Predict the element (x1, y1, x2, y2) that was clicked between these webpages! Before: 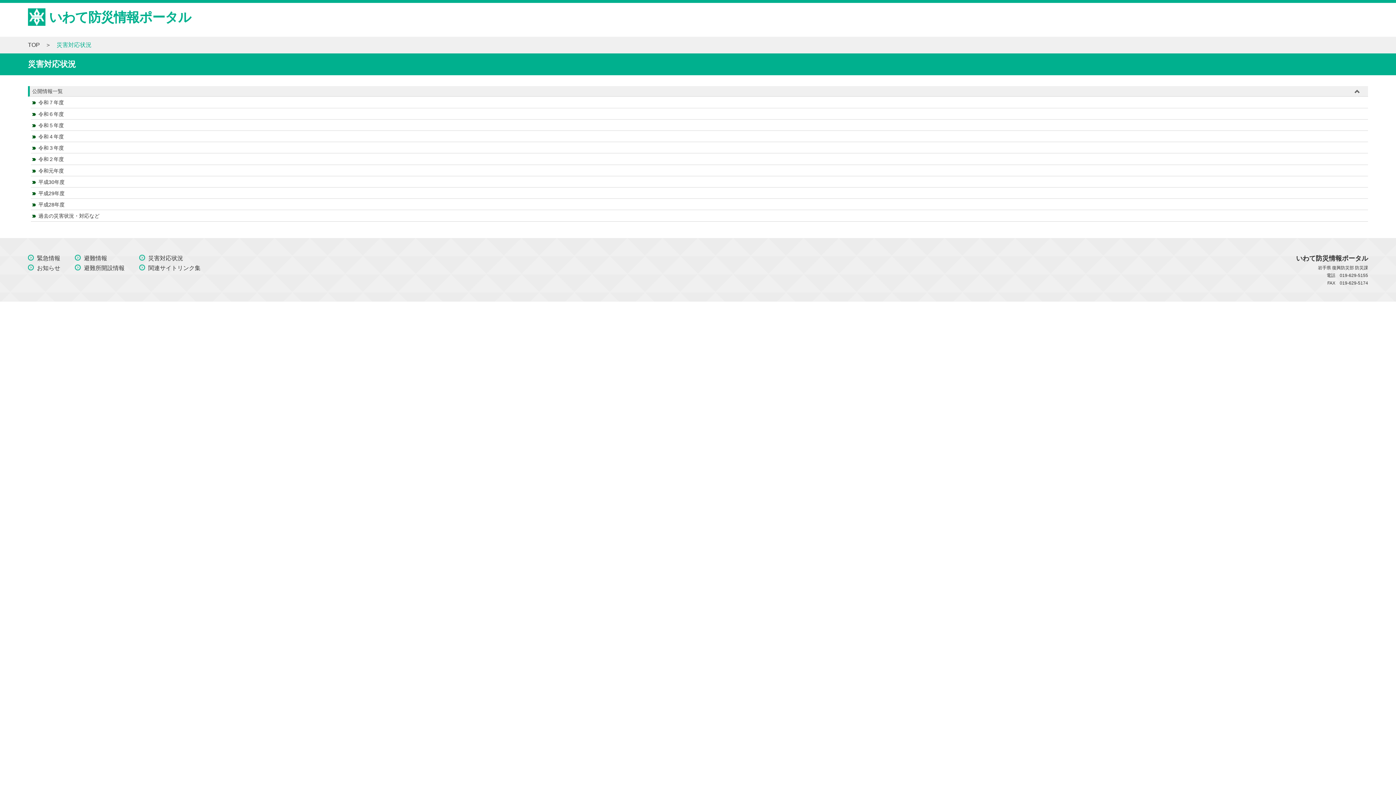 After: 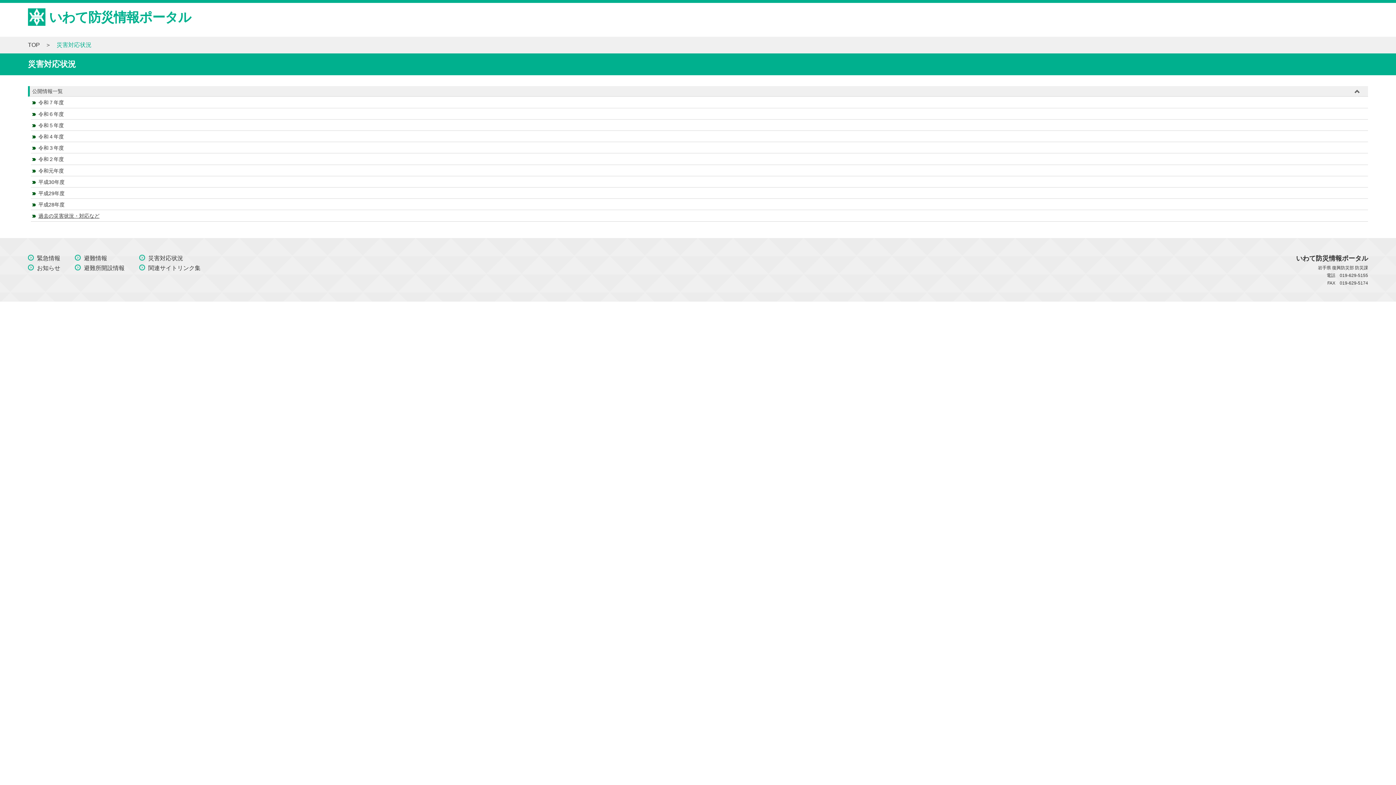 Action: bbox: (38, 213, 99, 219) label: 過去の災害状況・対応など